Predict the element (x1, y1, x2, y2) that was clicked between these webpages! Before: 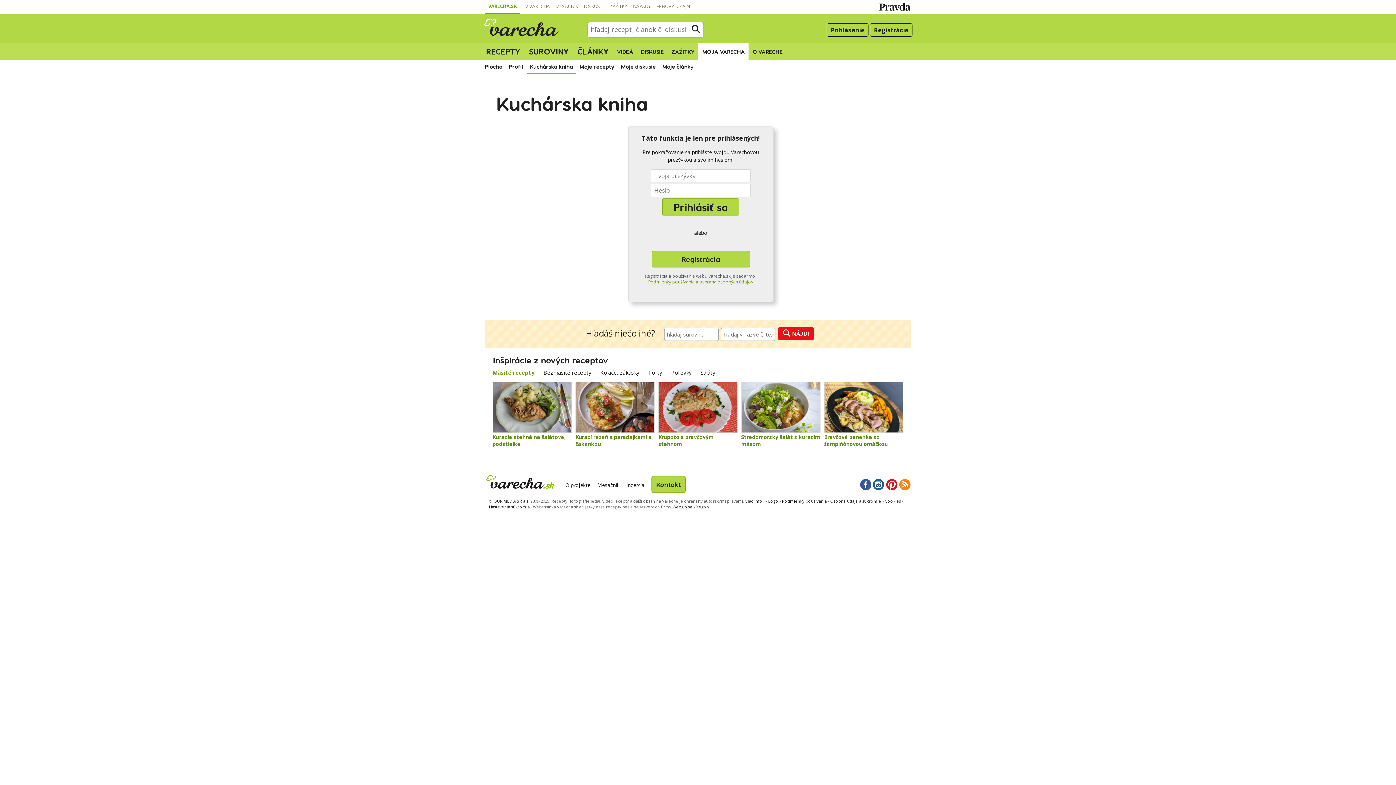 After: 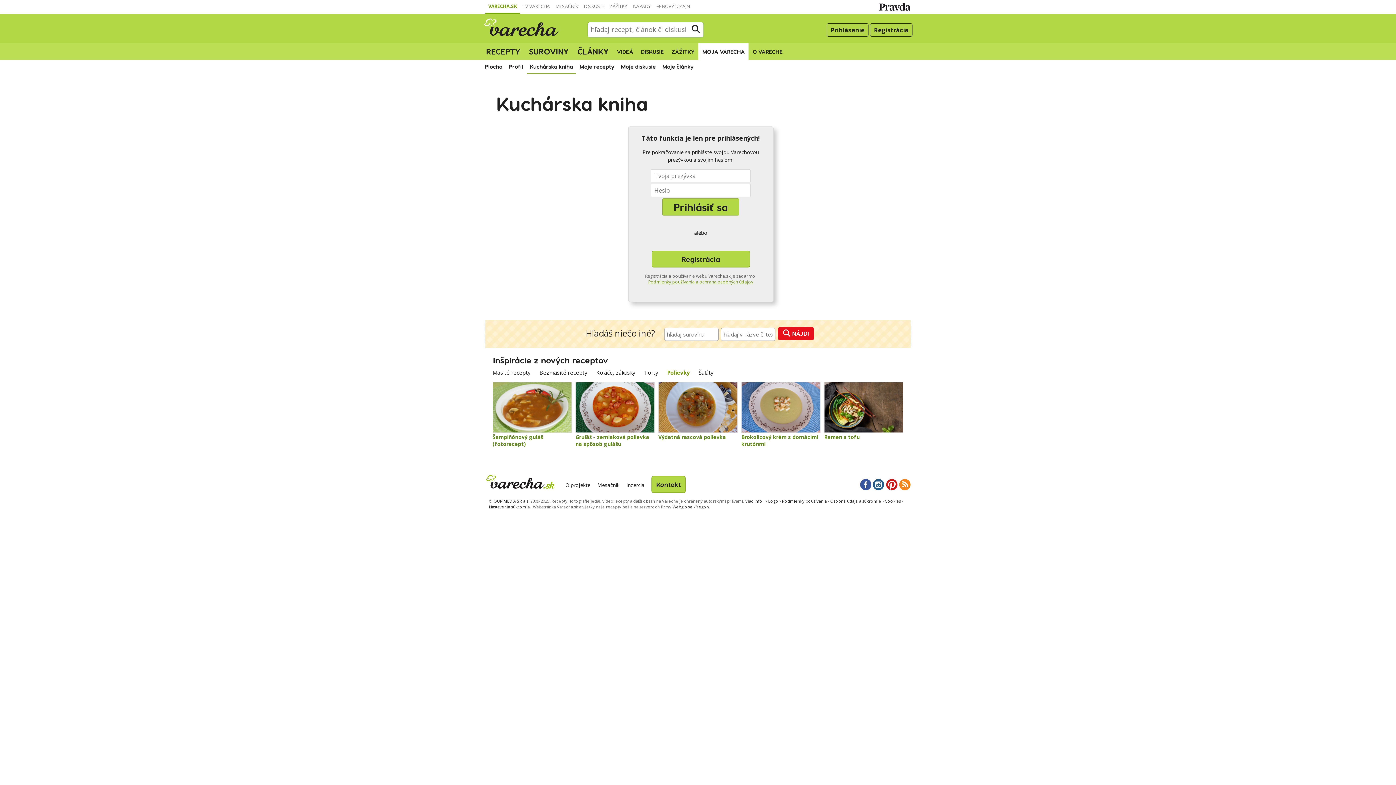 Action: bbox: (671, 366, 692, 378) label: Polievky